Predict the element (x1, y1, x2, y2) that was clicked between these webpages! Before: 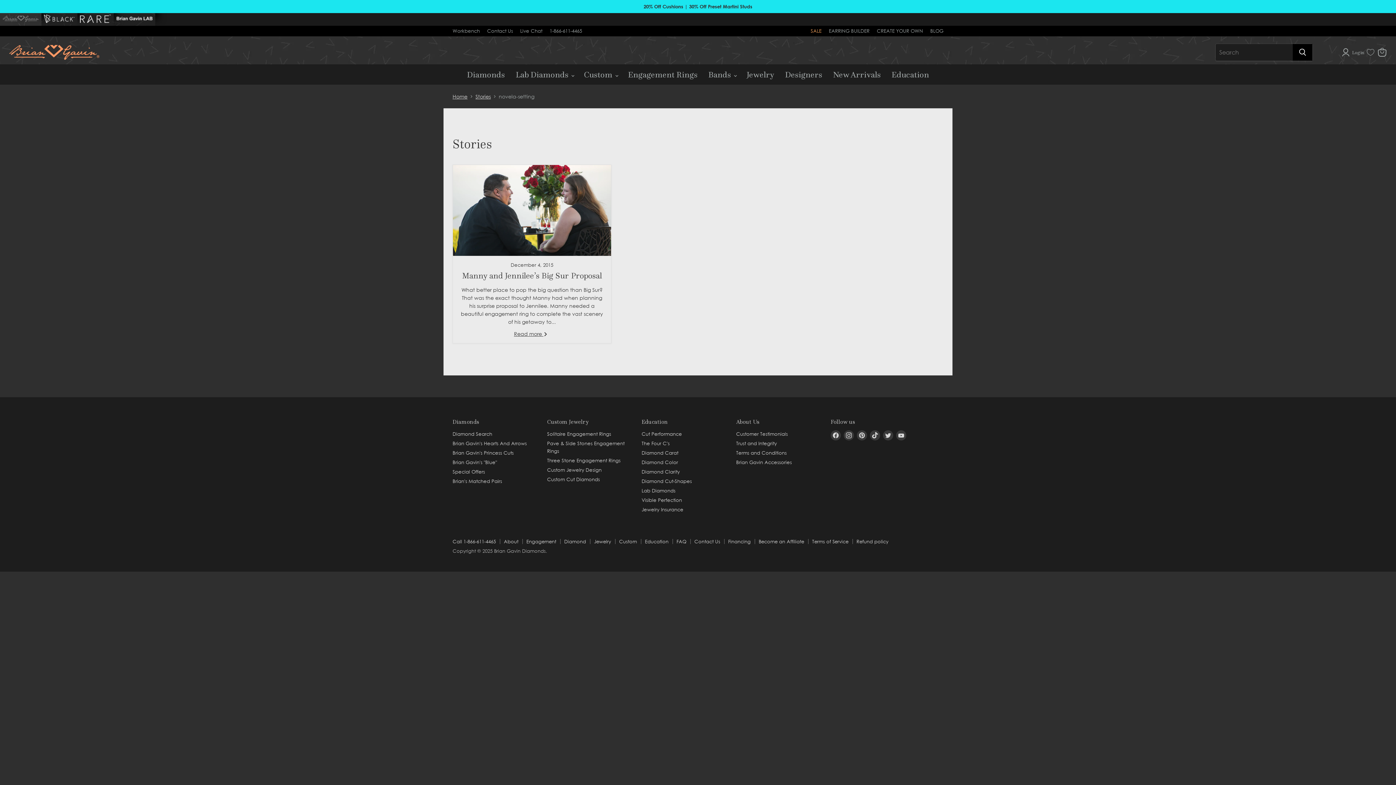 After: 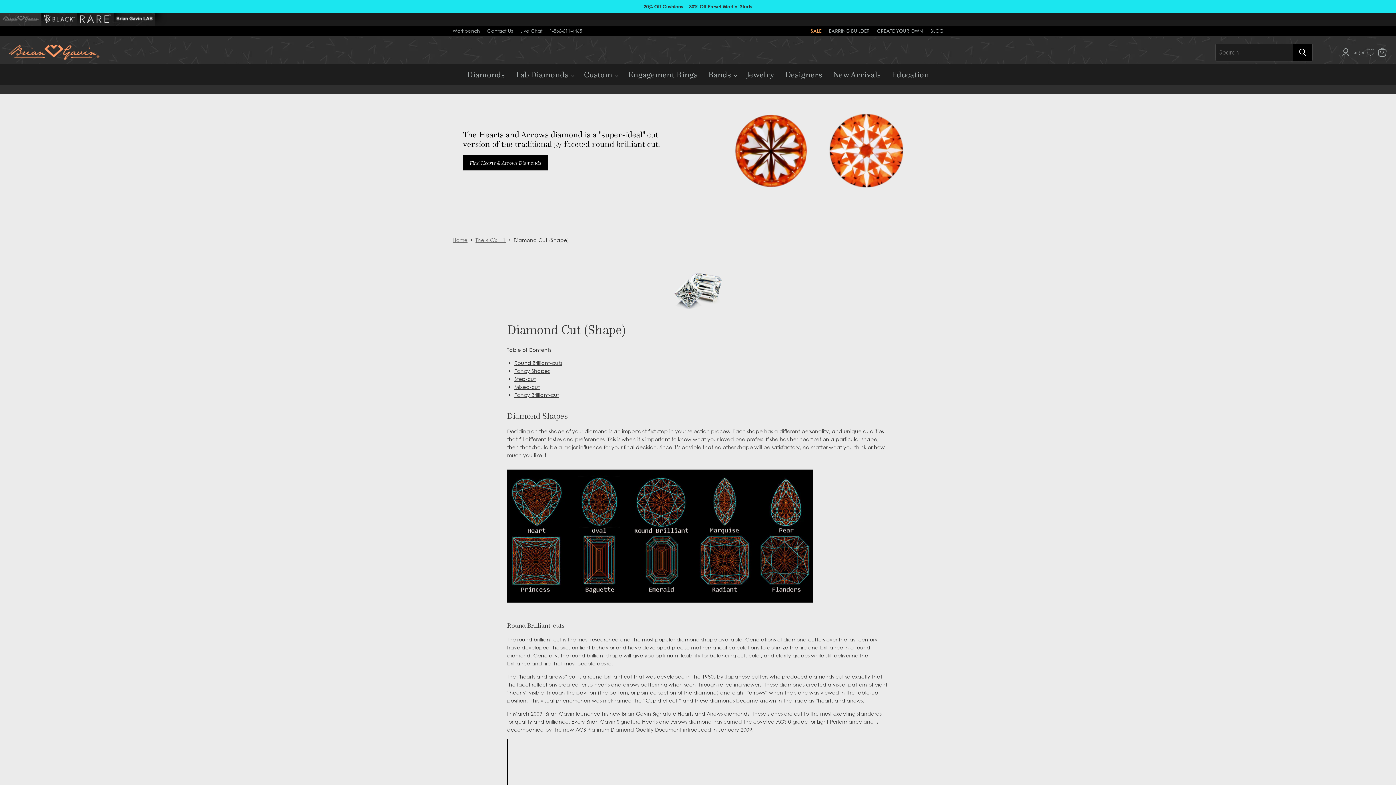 Action: bbox: (641, 478, 692, 484) label: Diamond Cut-Shapes